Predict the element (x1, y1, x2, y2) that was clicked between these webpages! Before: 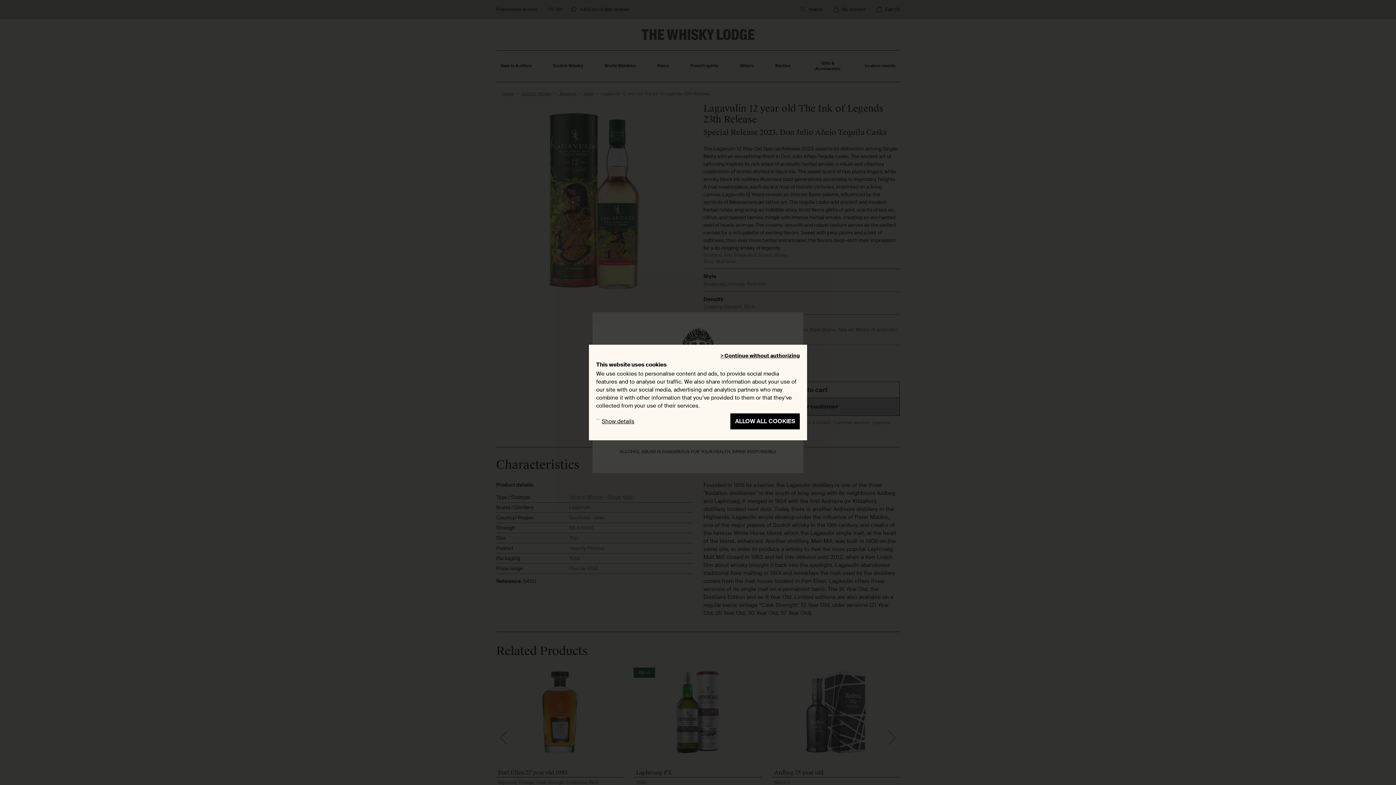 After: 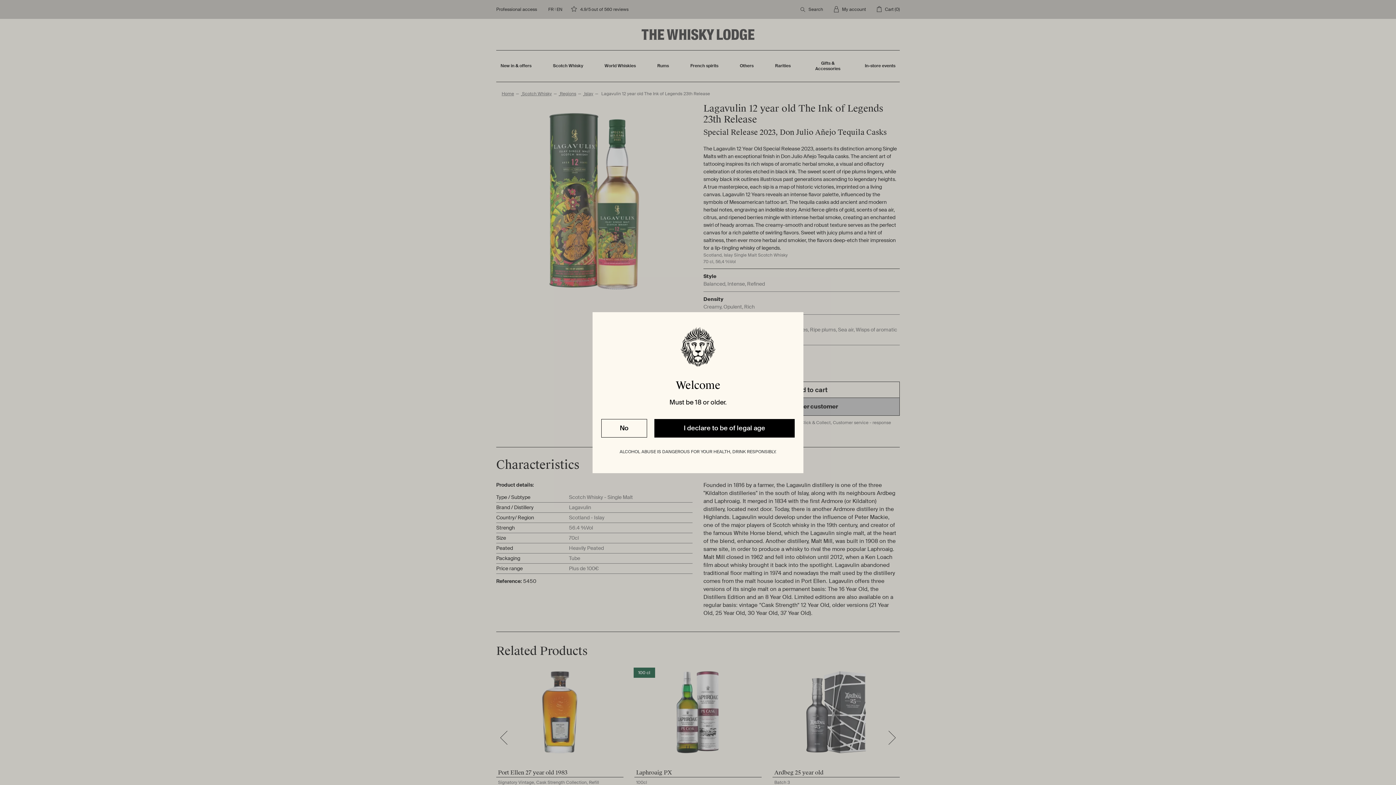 Action: label: > Continue without authorizing bbox: (720, 352, 800, 359)